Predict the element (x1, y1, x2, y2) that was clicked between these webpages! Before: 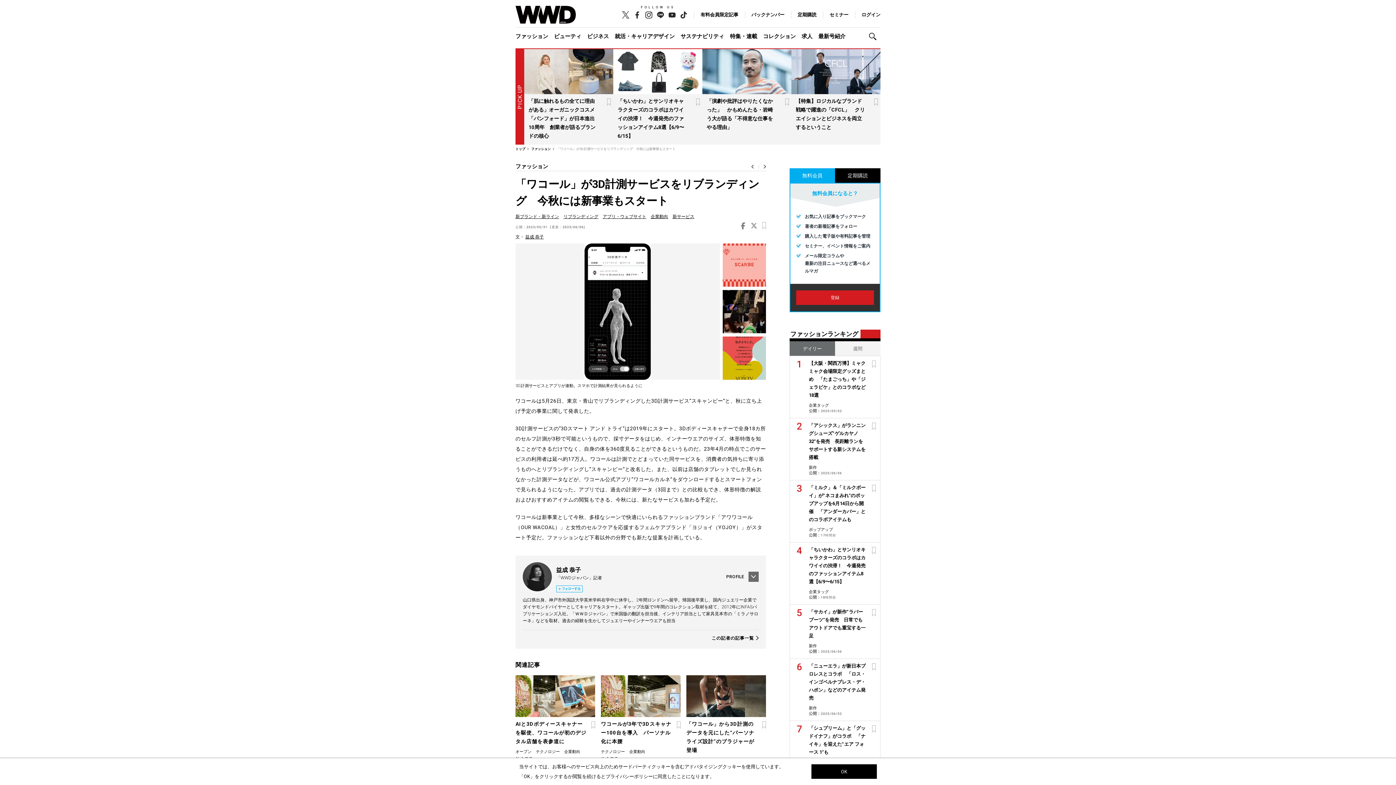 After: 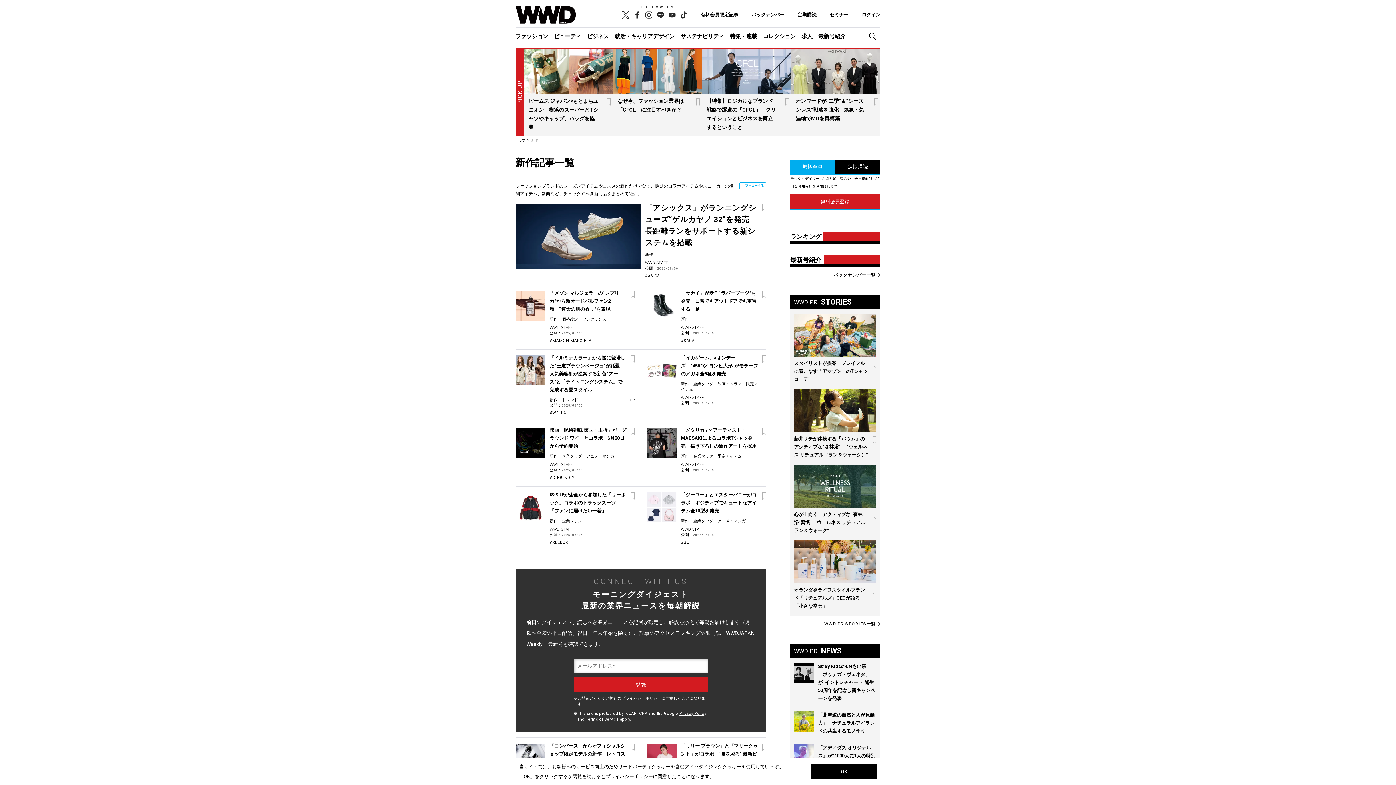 Action: bbox: (809, 644, 817, 648) label: 新作